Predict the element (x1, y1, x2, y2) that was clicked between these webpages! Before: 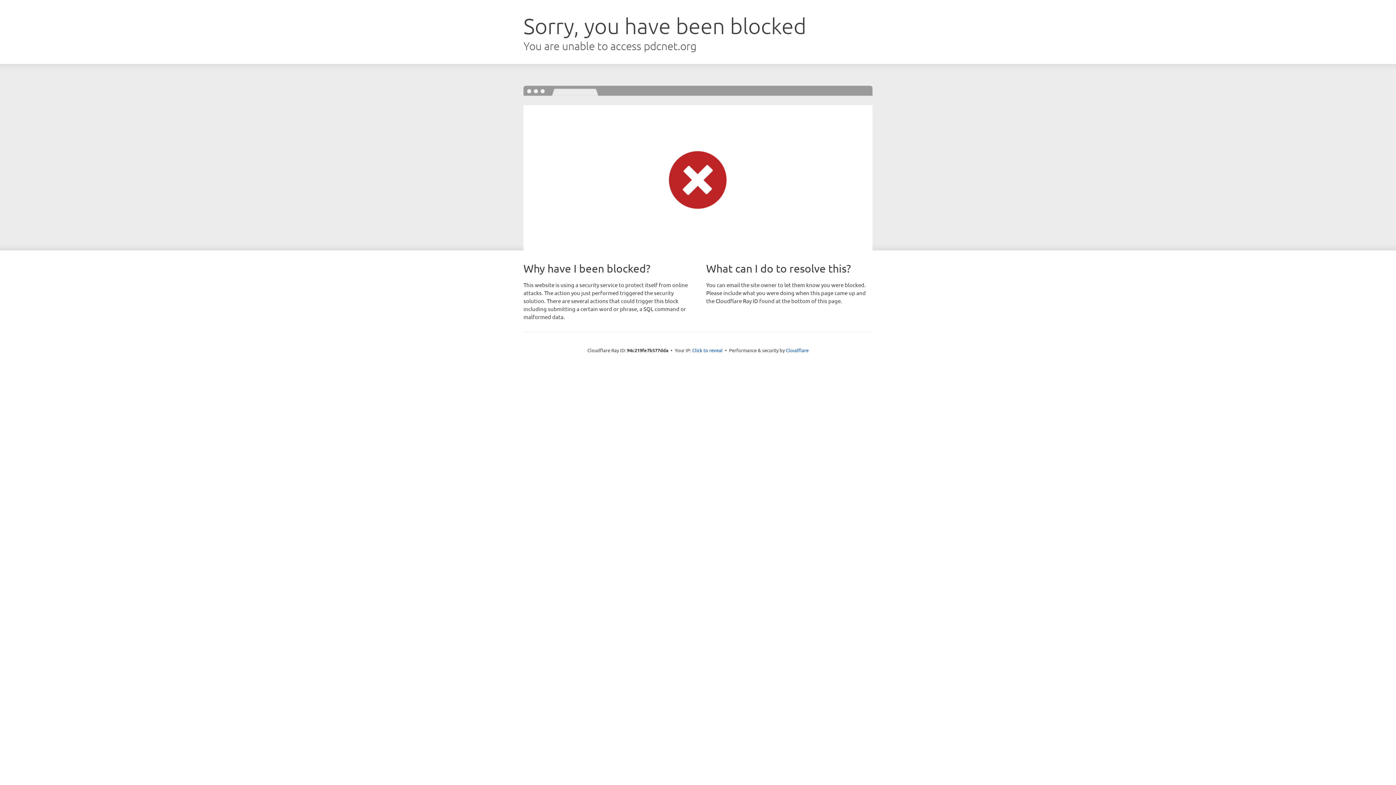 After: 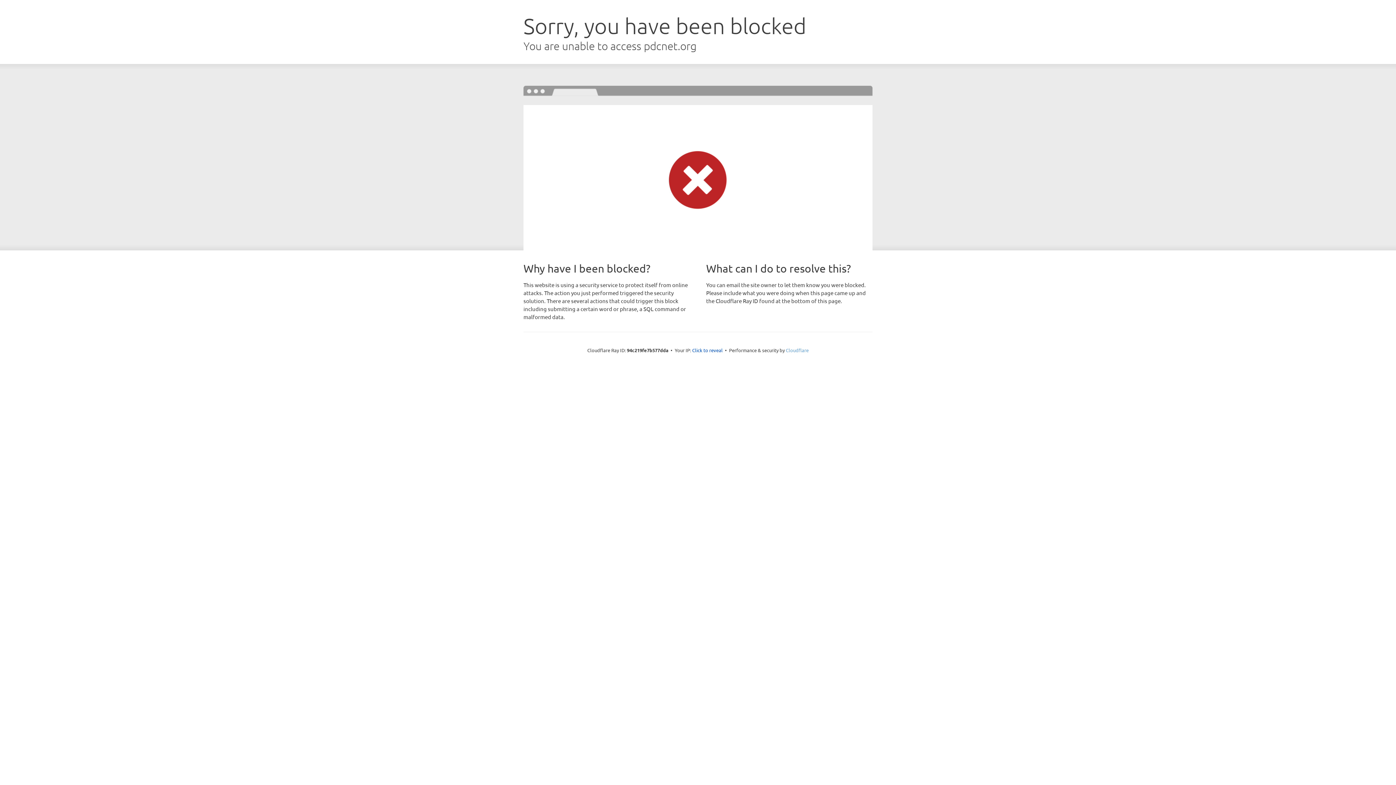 Action: label: Cloudflare bbox: (786, 347, 808, 353)